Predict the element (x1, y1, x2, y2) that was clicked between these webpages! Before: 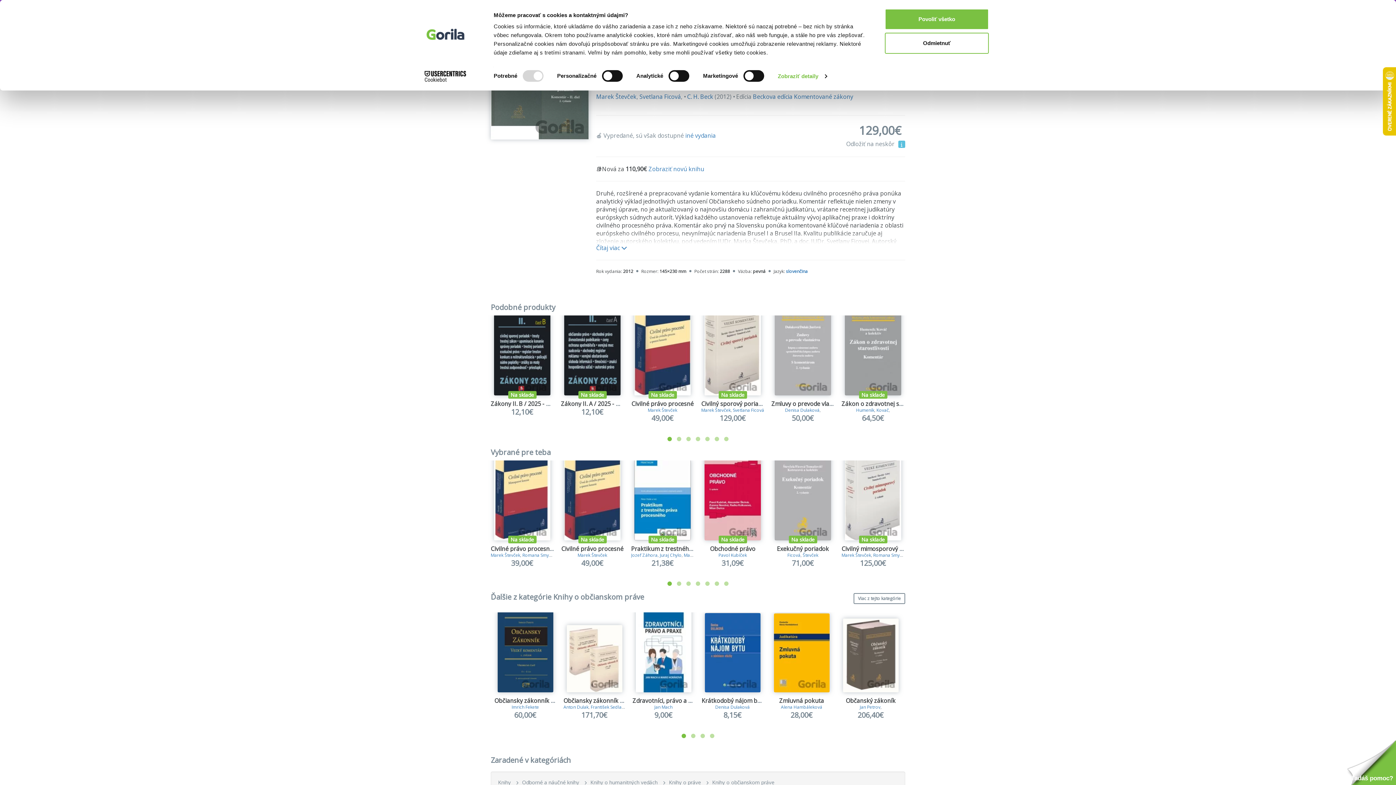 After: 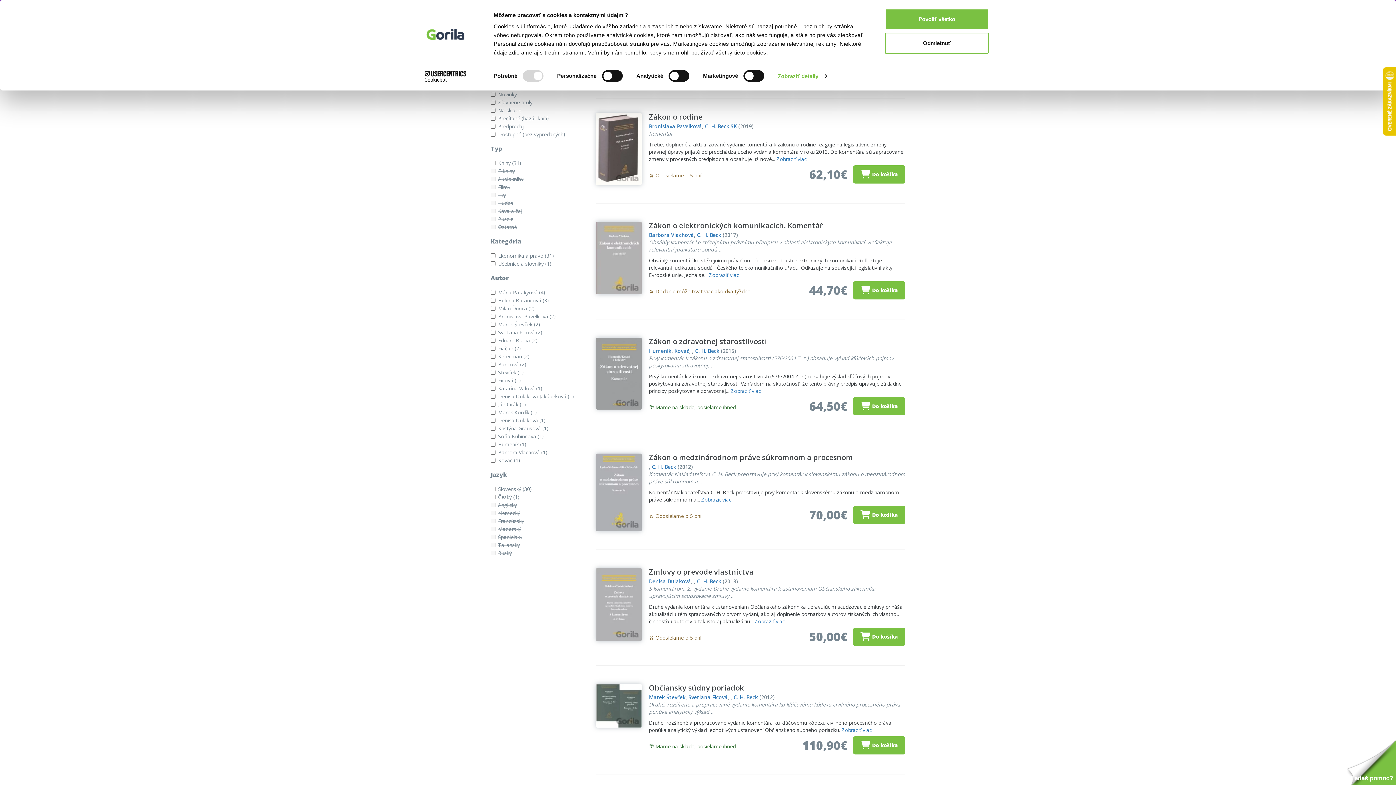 Action: bbox: (753, 92, 853, 100) label: Beckova edícia Komentované zákony